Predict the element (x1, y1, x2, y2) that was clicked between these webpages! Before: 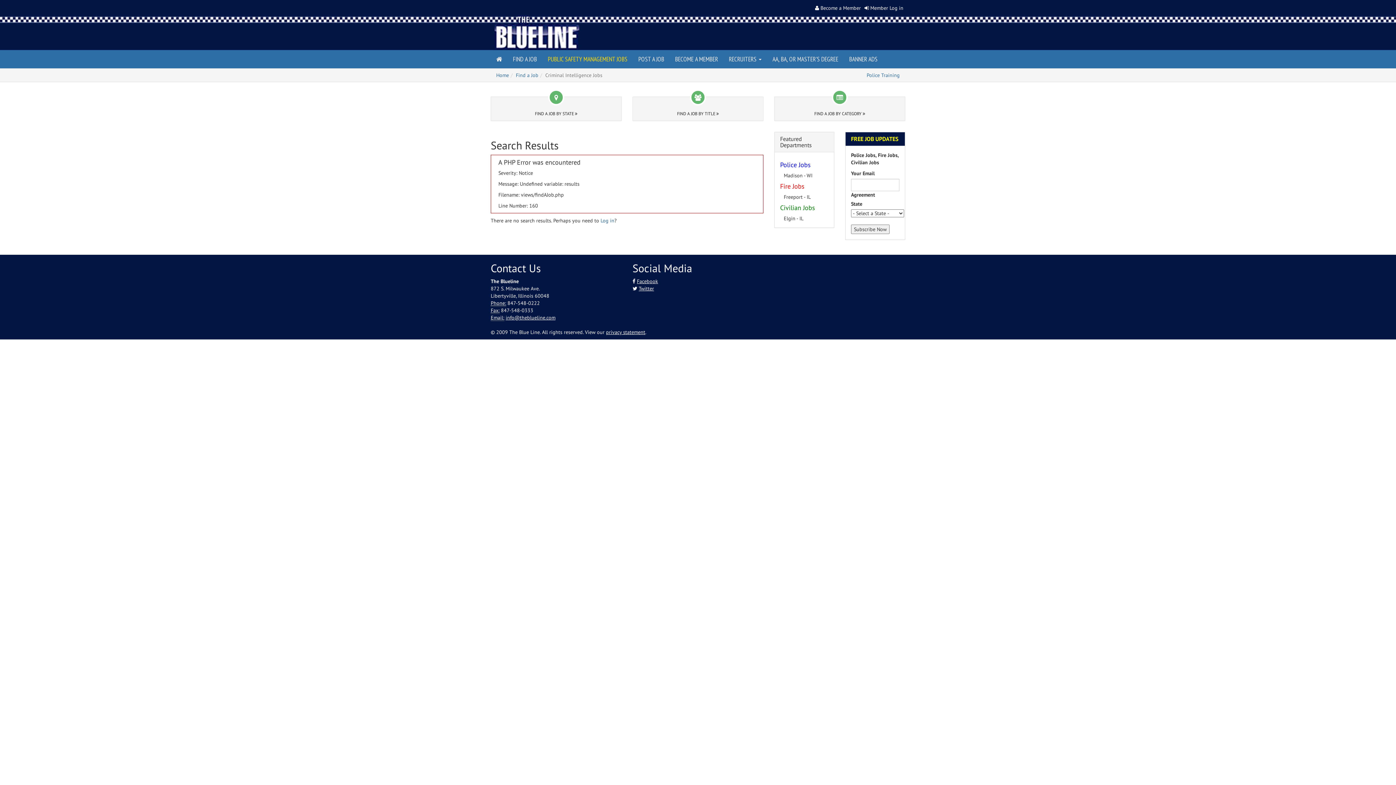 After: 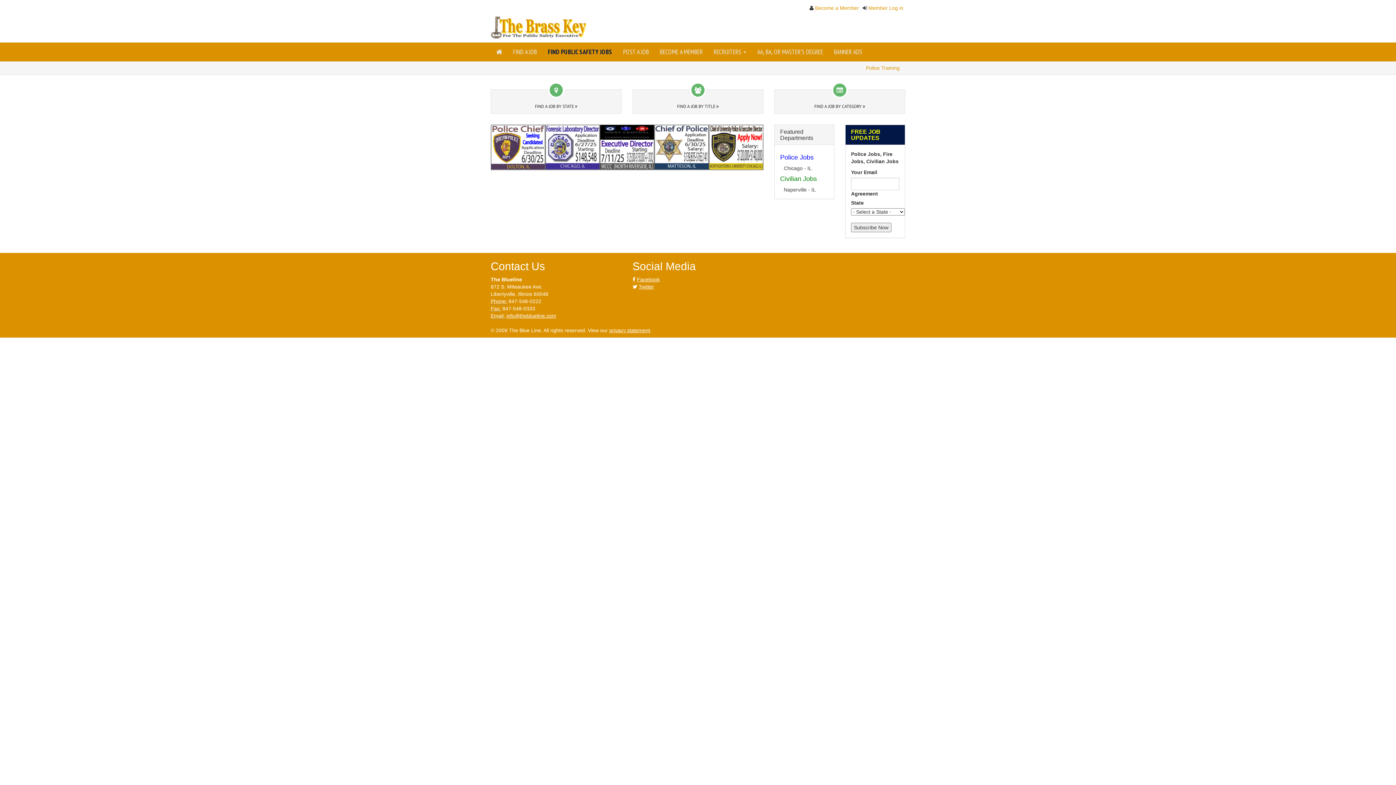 Action: label: PUBLIC SAFETY MANAGEMENT JOBS bbox: (542, 50, 633, 68)